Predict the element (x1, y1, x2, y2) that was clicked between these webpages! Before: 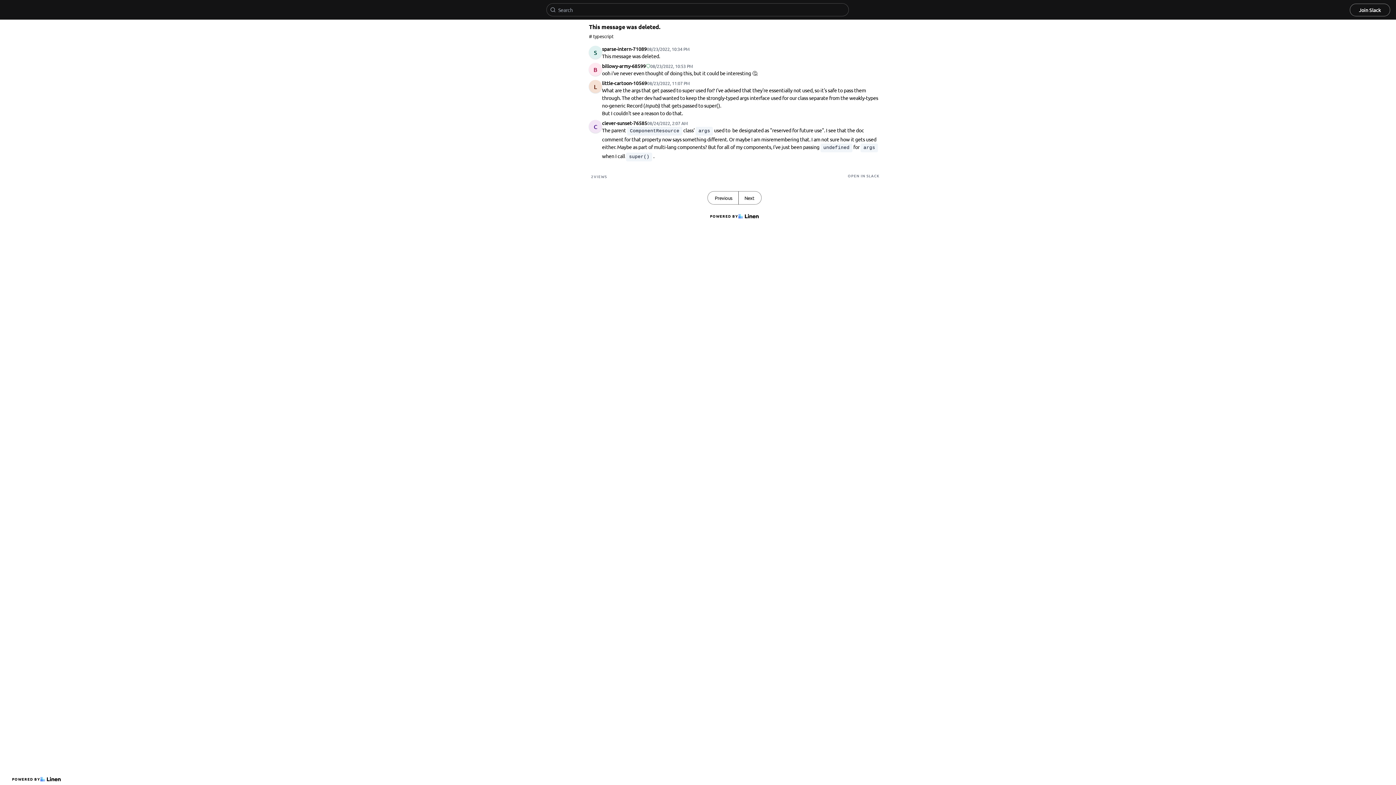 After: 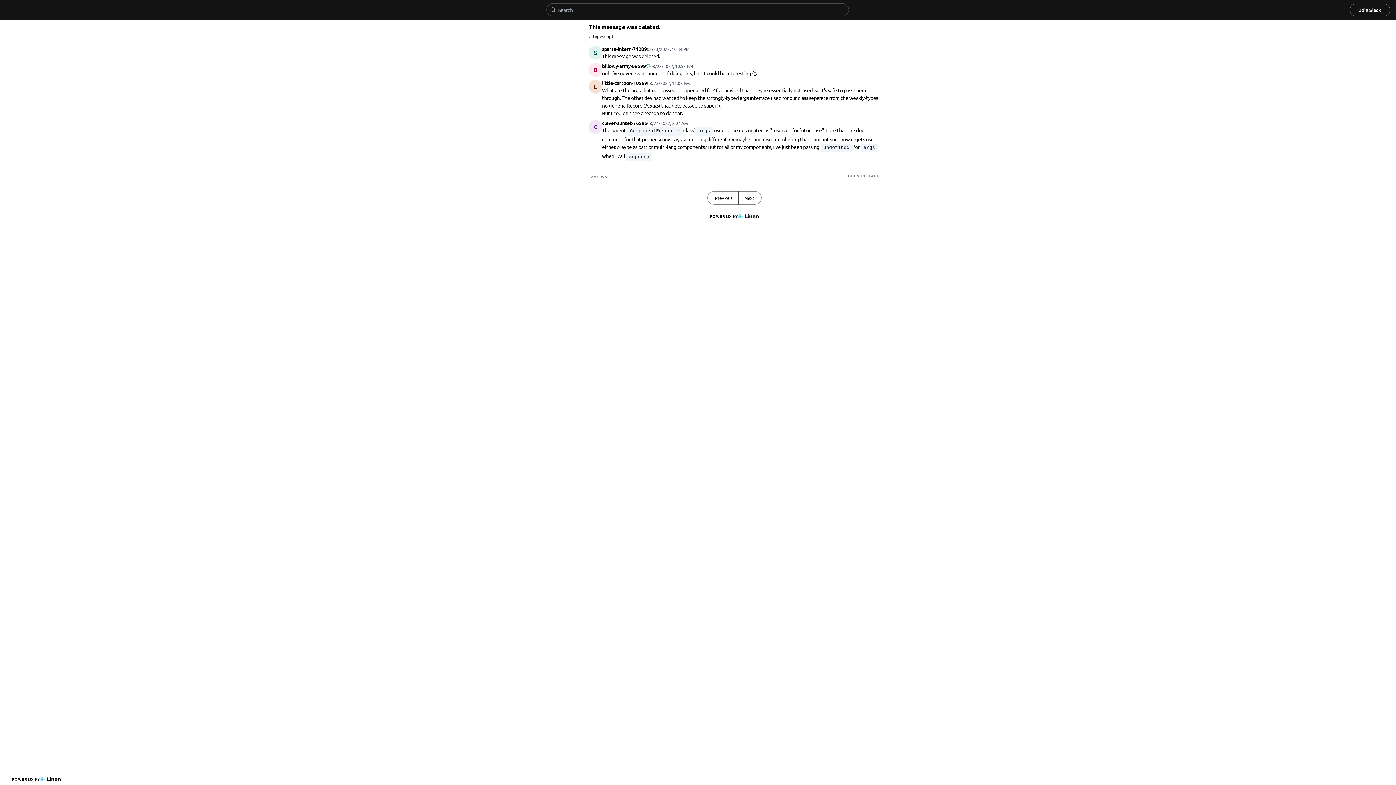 Action: bbox: (848, 173, 880, 178) label: OPEN IN SLACK